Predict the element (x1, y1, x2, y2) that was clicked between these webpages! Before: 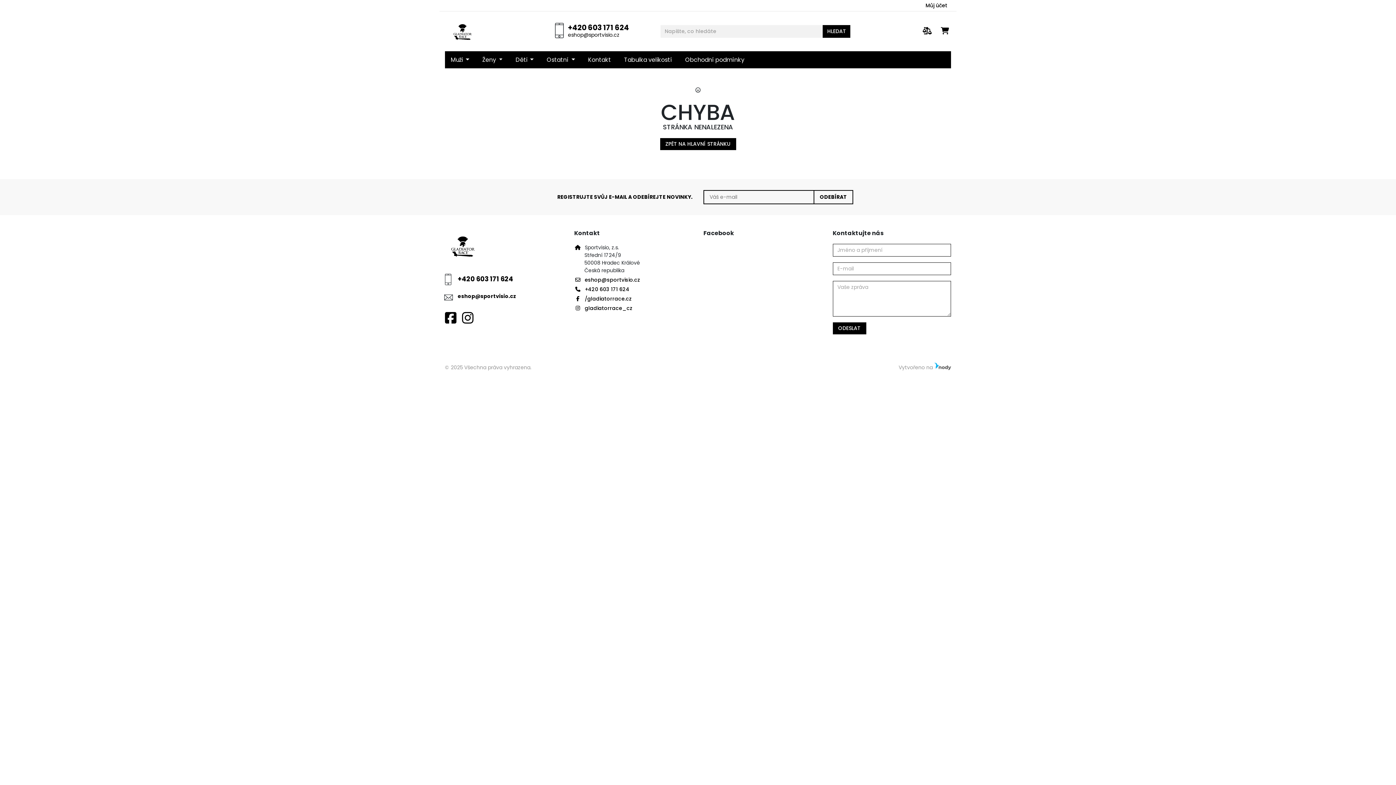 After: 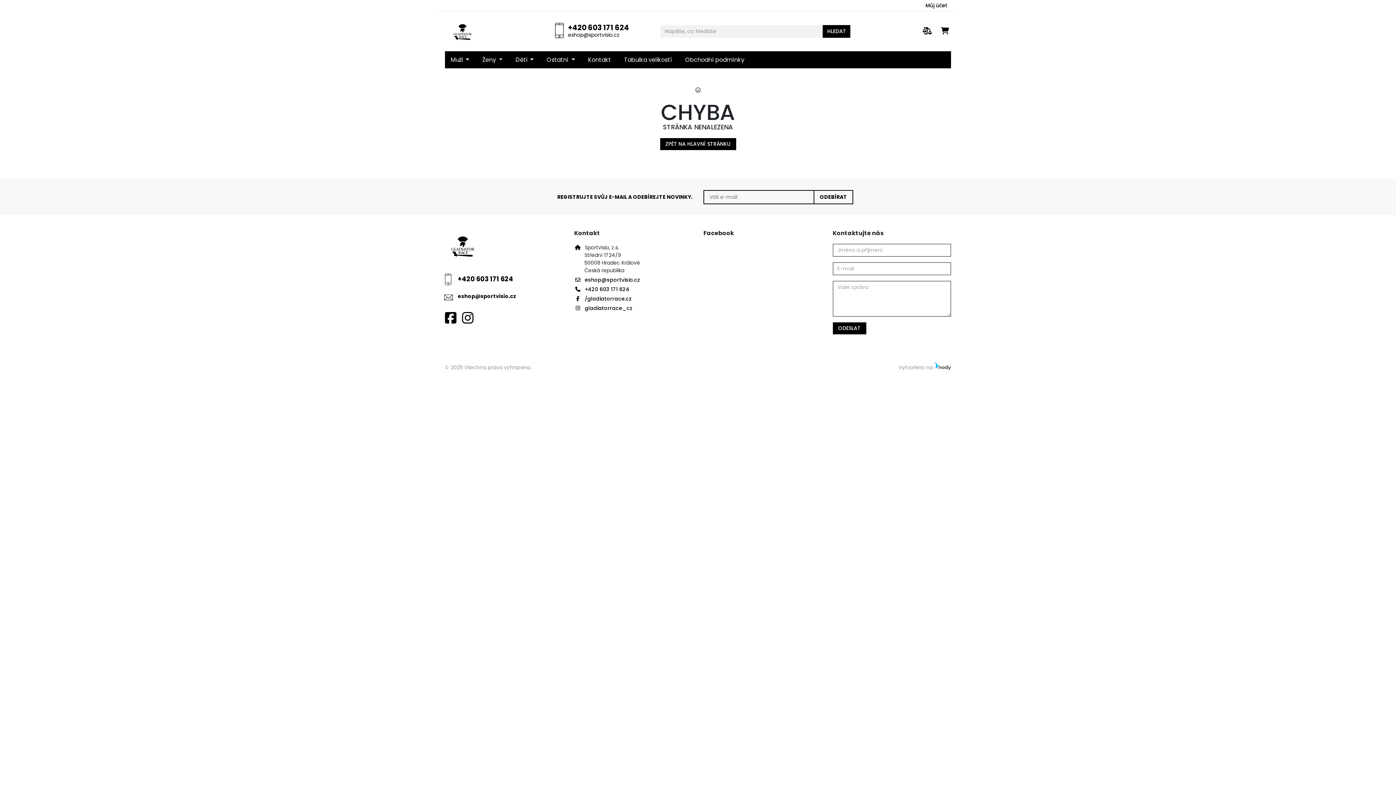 Action: bbox: (934, 364, 951, 371)